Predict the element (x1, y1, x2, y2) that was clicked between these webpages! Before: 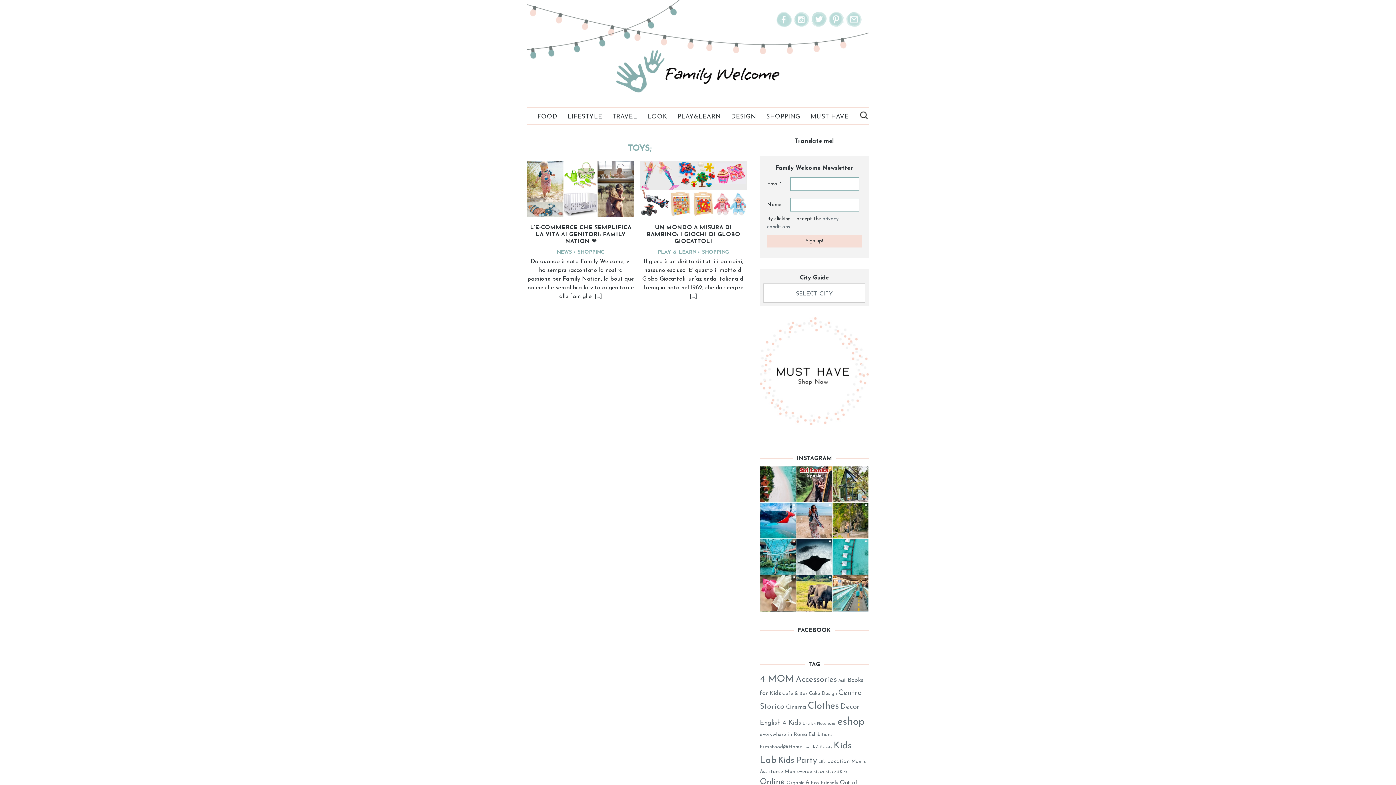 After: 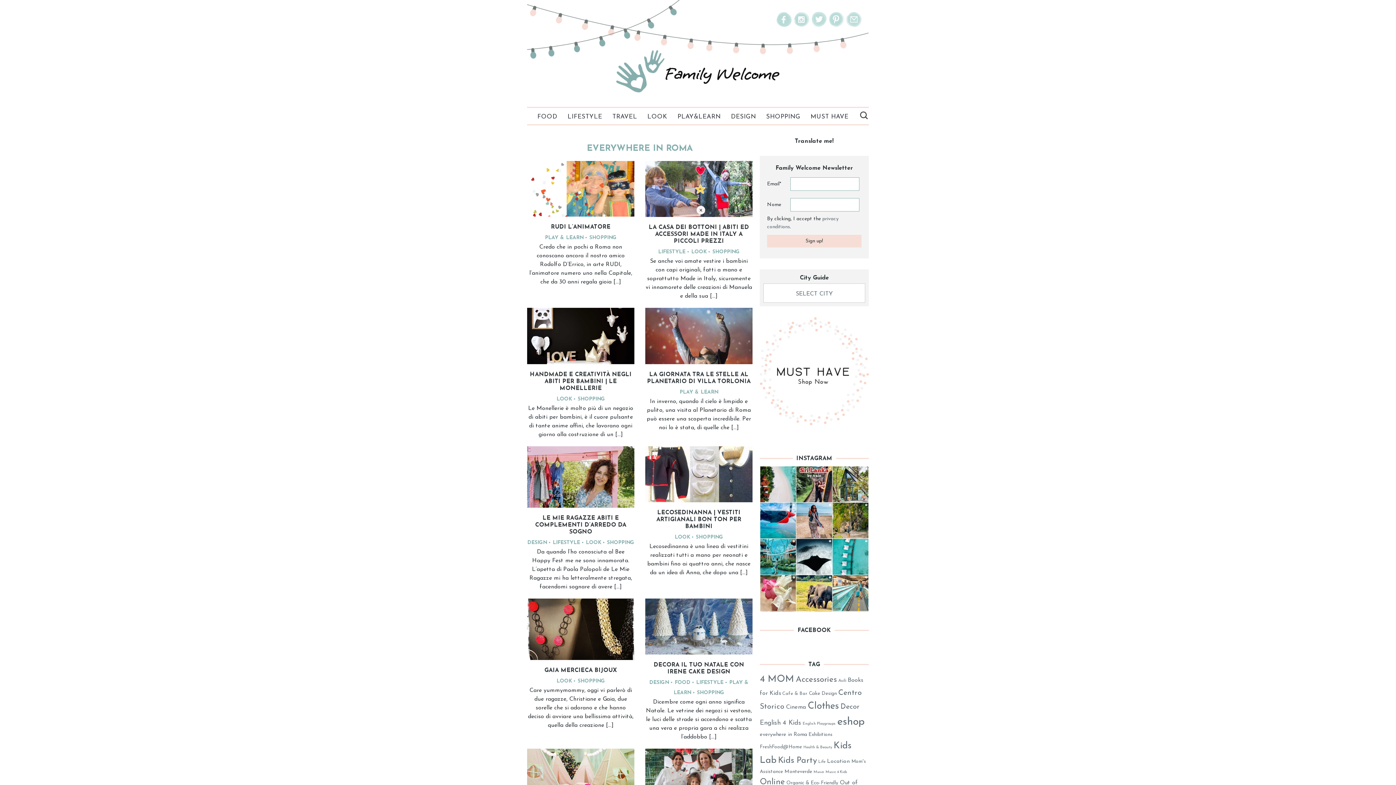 Action: bbox: (760, 732, 807, 737) label: everywhere in Roma (36 elementi)